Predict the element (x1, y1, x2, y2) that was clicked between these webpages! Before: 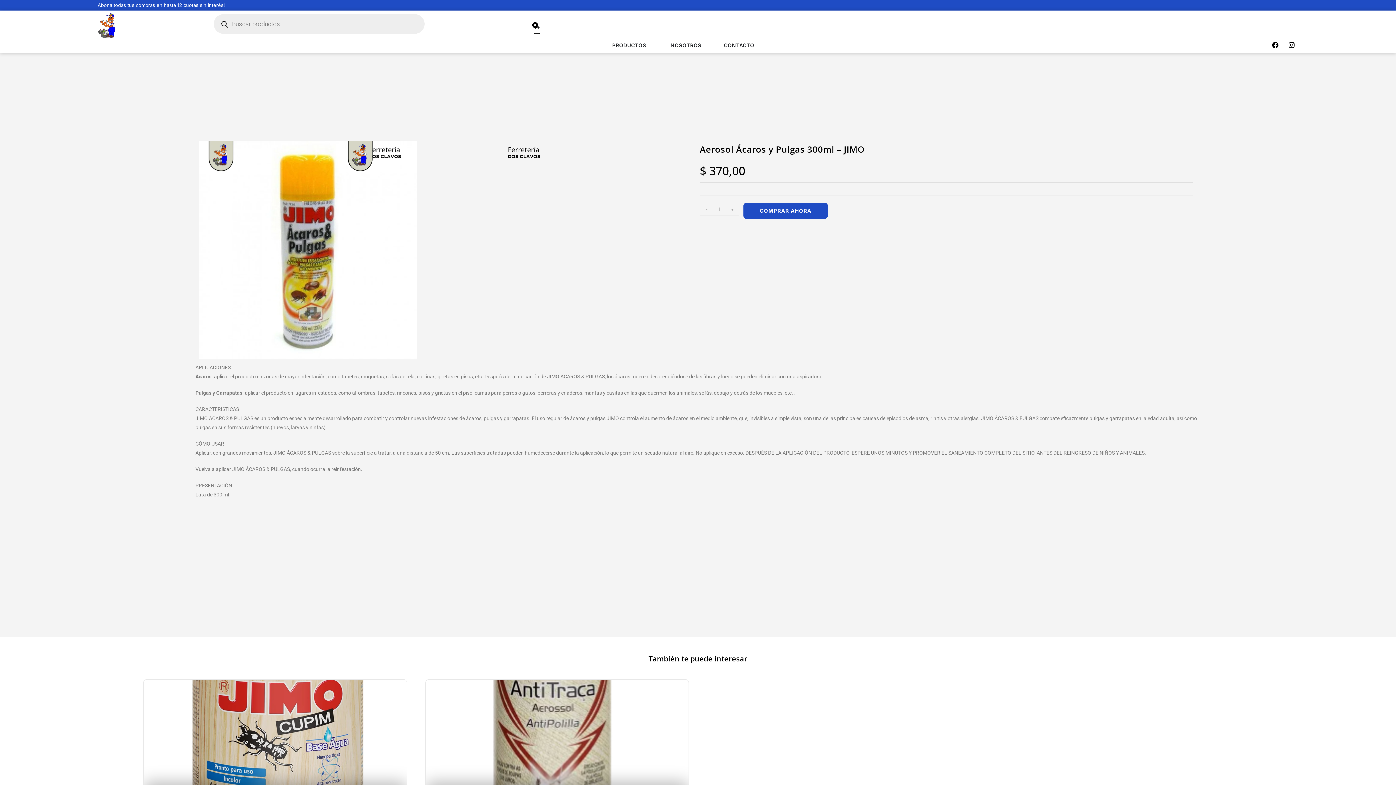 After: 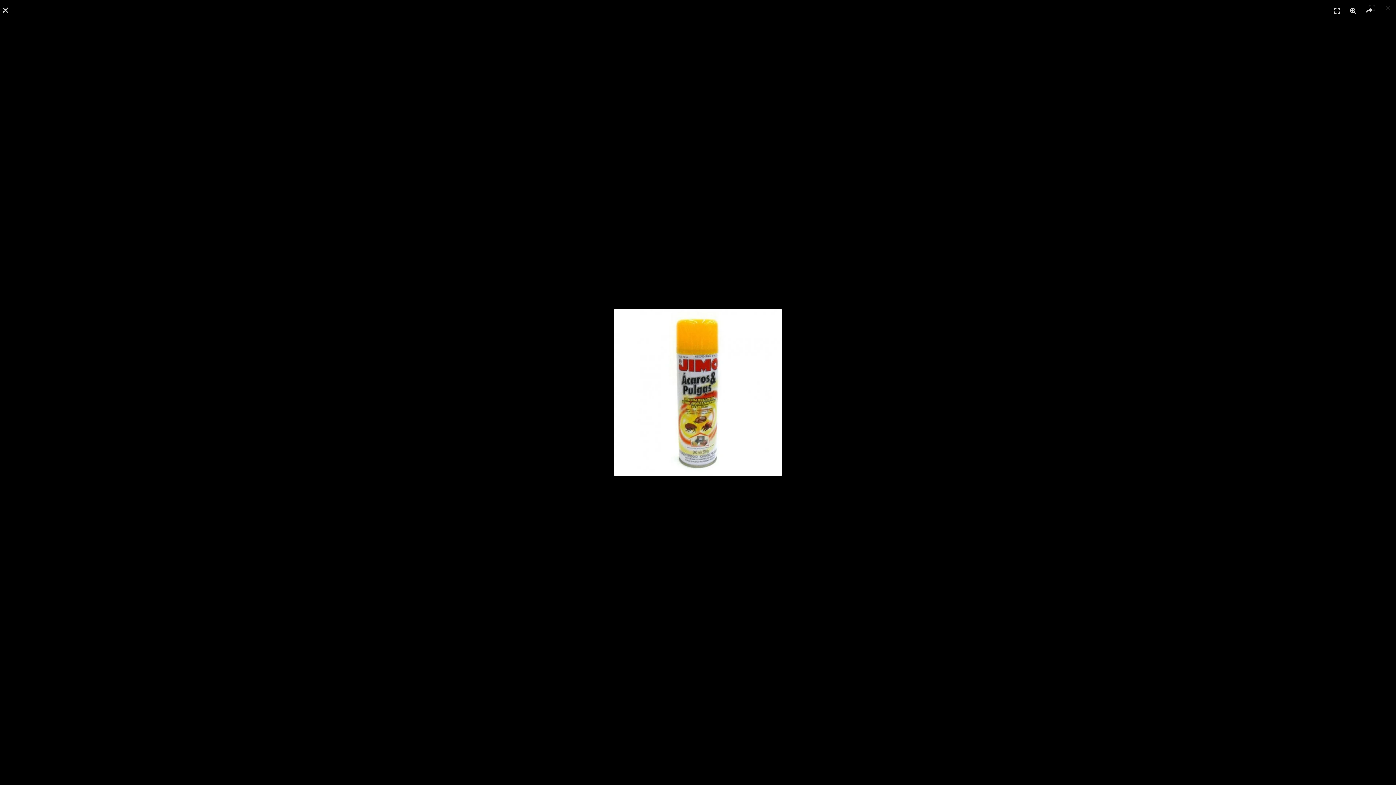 Action: bbox: (199, 246, 417, 252)